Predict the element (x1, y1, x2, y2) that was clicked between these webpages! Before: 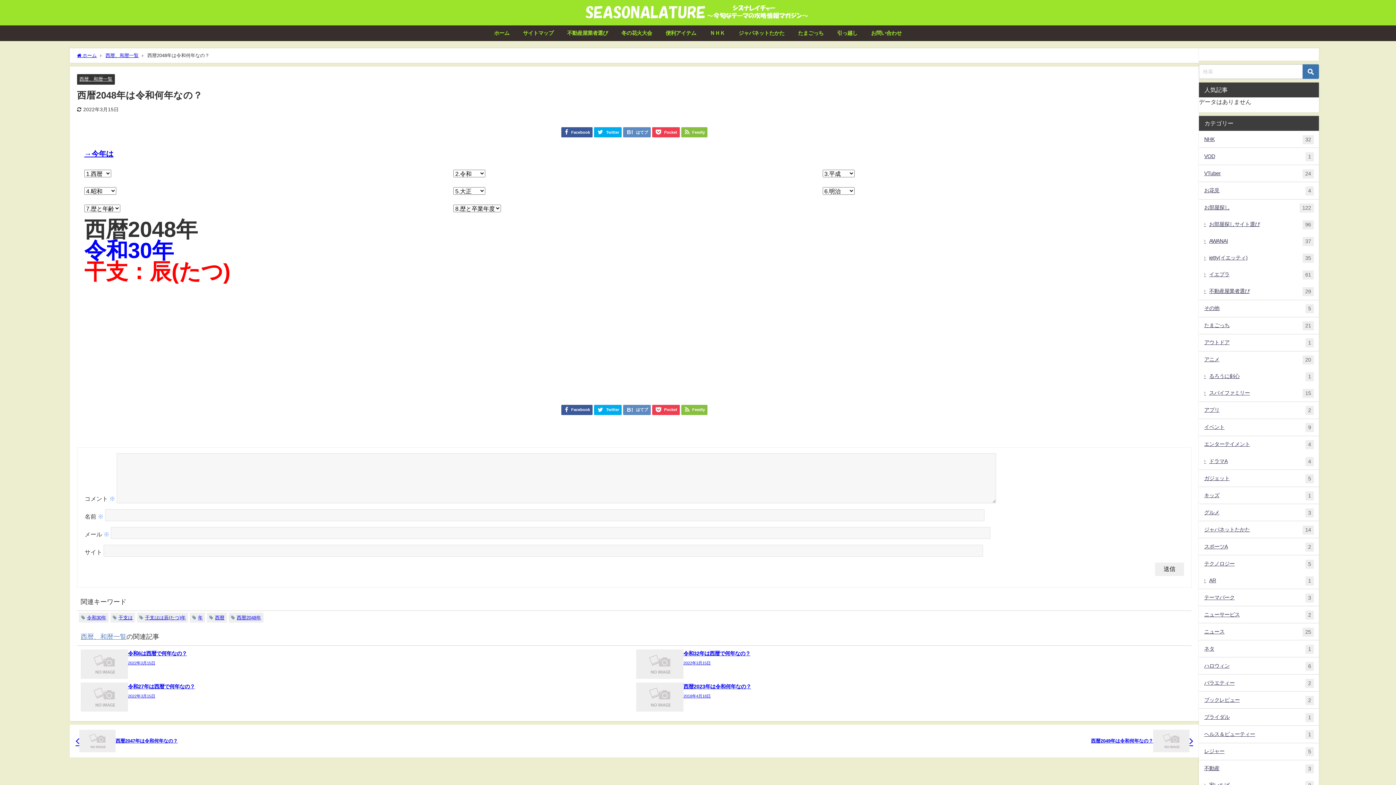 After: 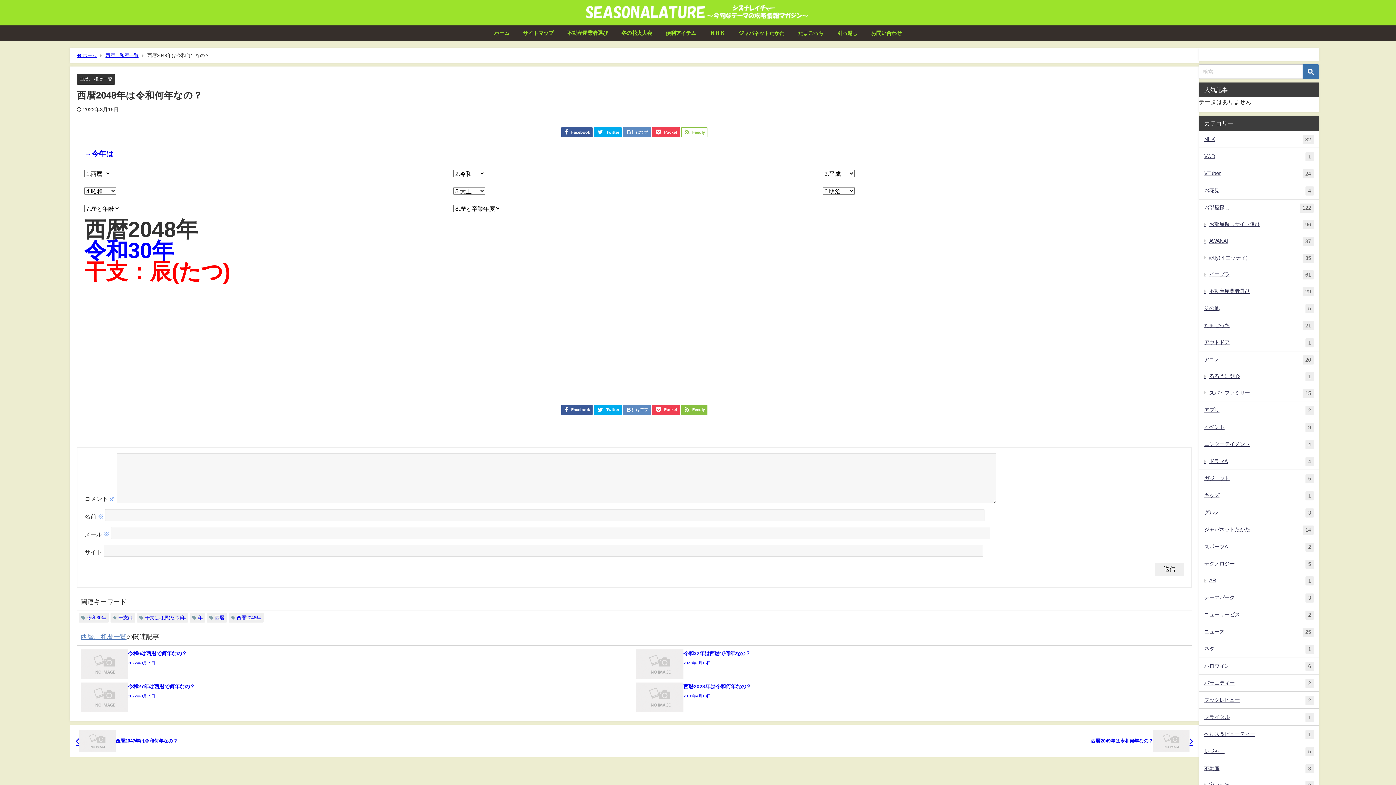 Action: label: Feedly bbox: (681, 127, 707, 137)